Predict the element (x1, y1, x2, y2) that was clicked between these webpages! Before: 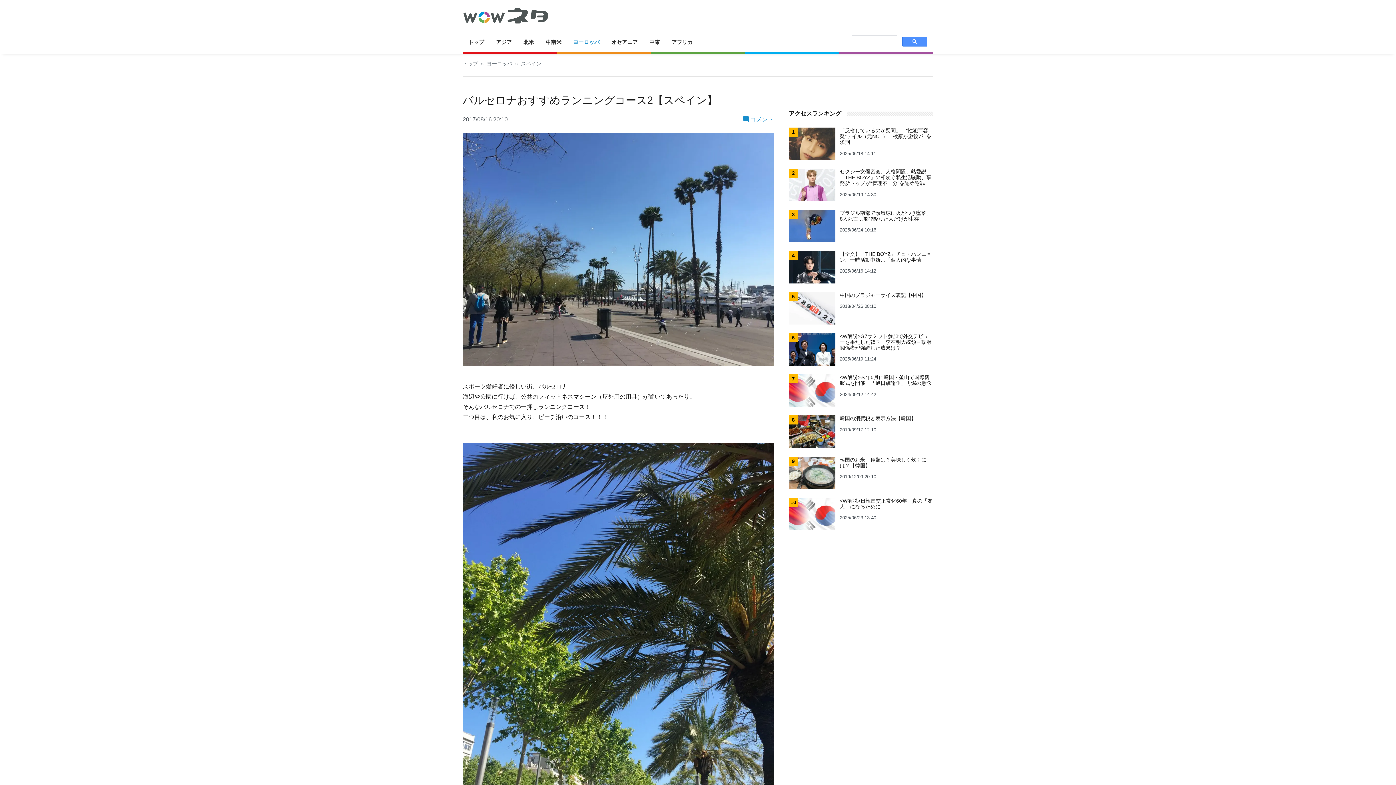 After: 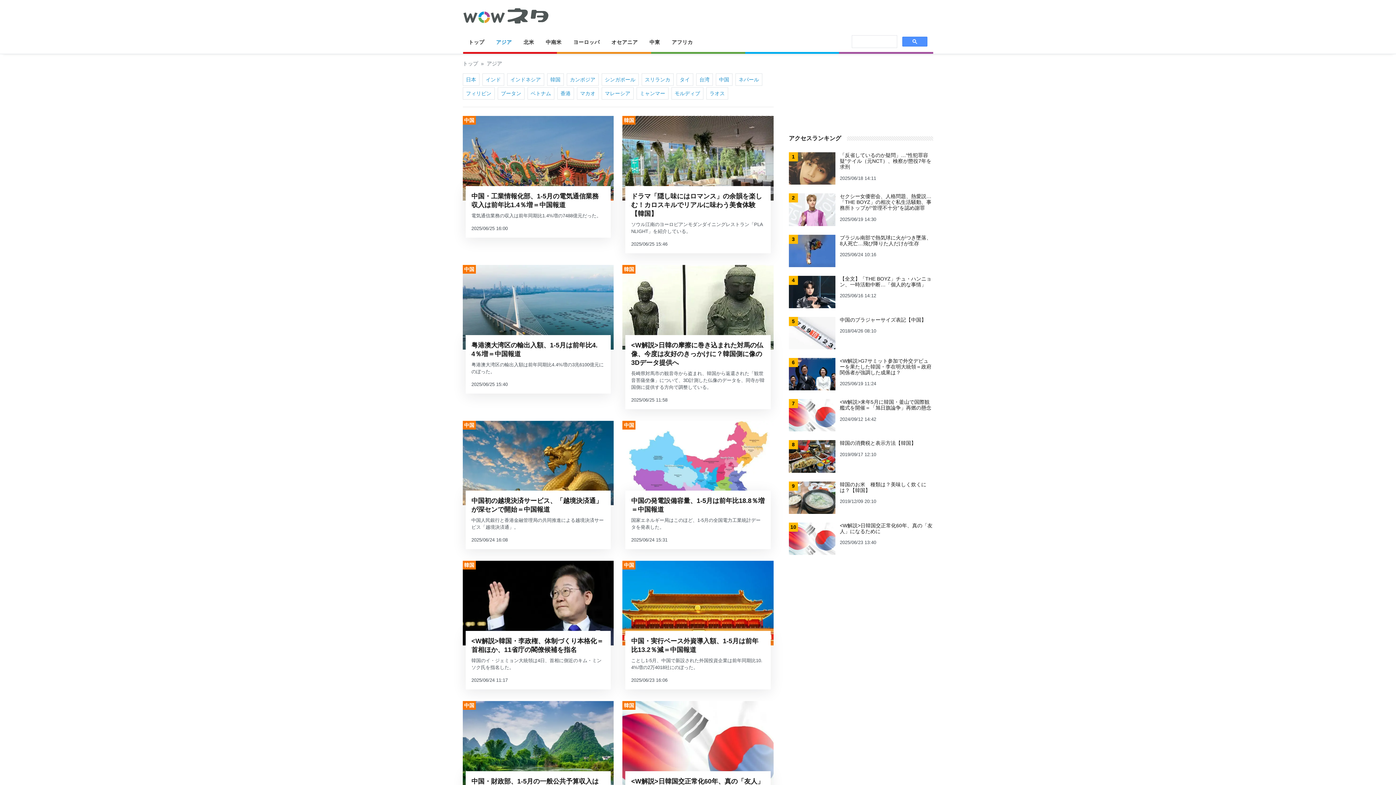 Action: label: アジア bbox: (490, 32, 517, 52)